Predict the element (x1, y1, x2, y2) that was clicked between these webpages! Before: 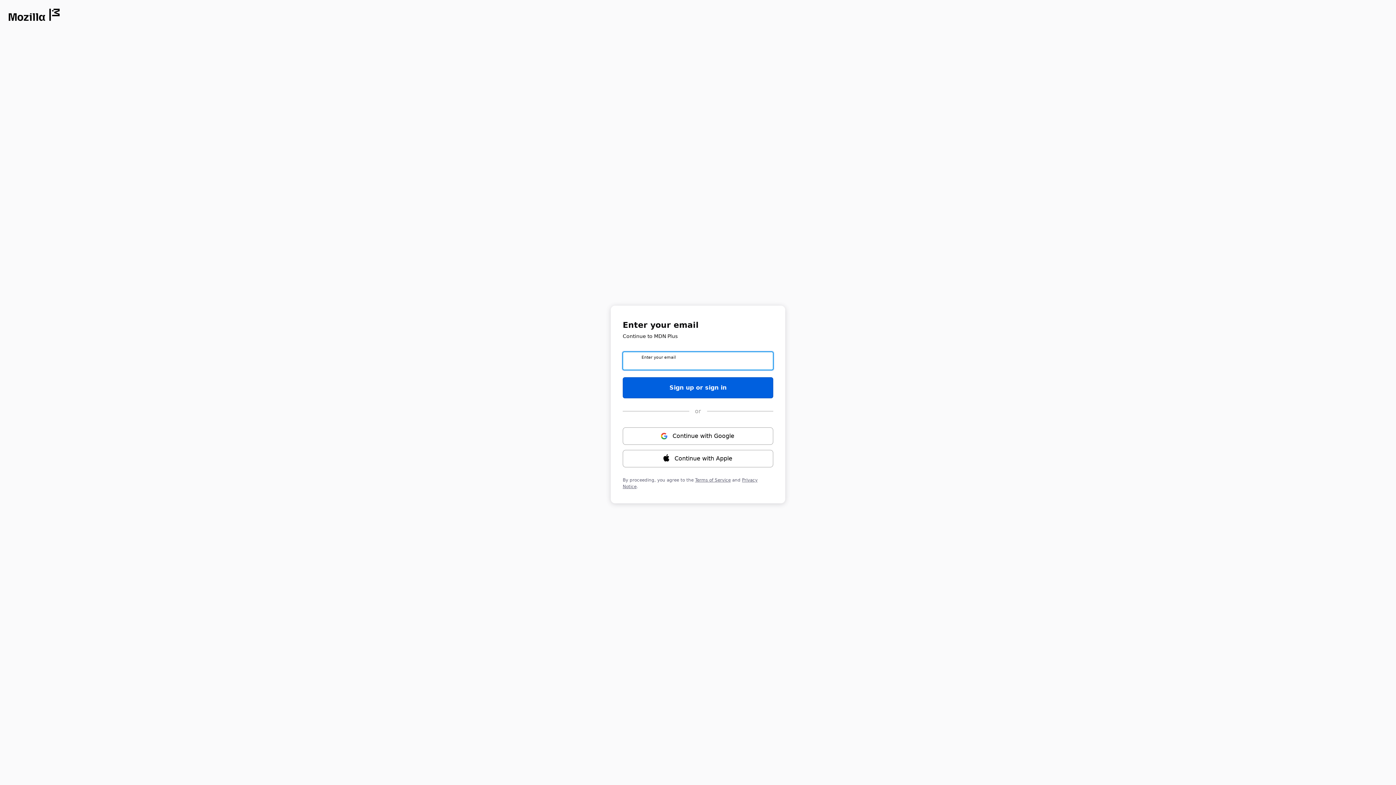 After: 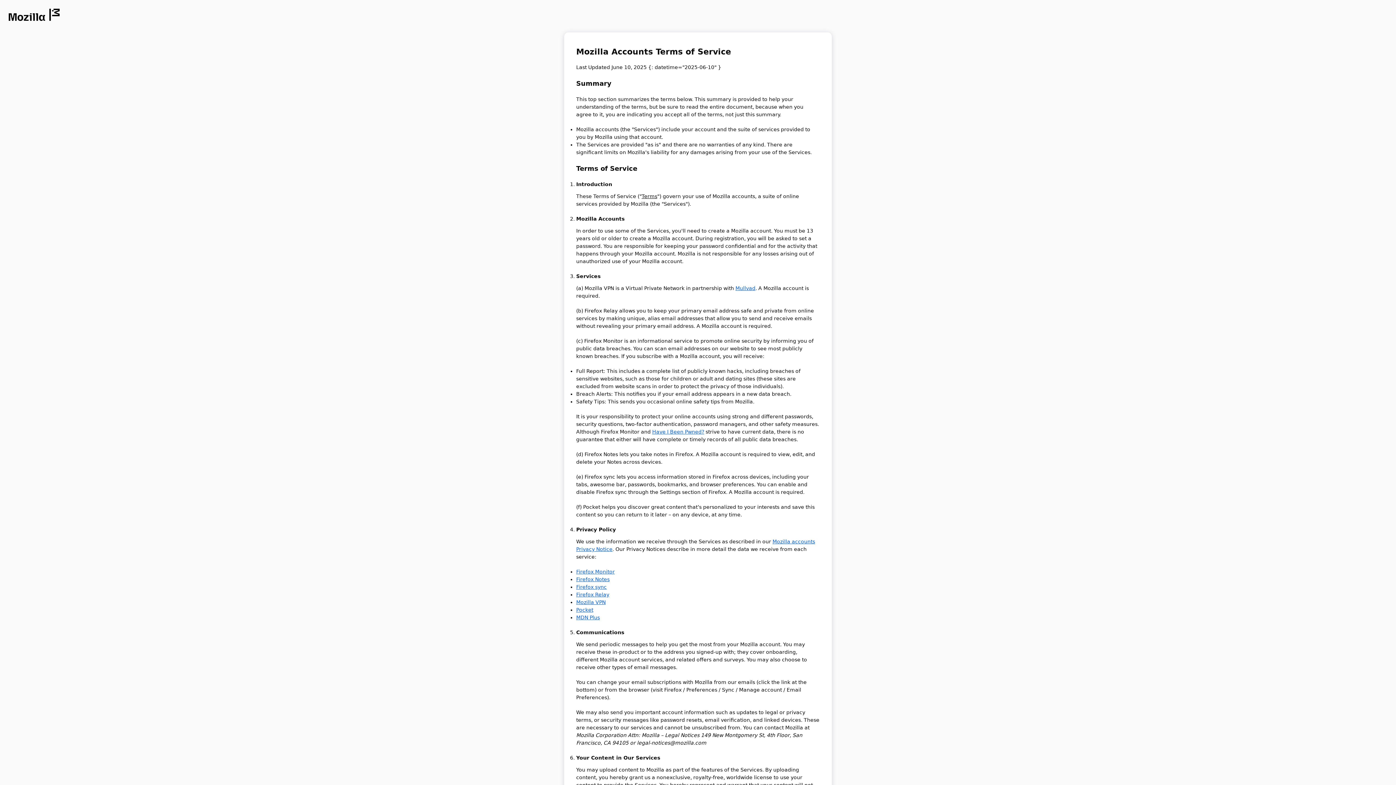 Action: bbox: (695, 477, 730, 482) label: Terms of Service